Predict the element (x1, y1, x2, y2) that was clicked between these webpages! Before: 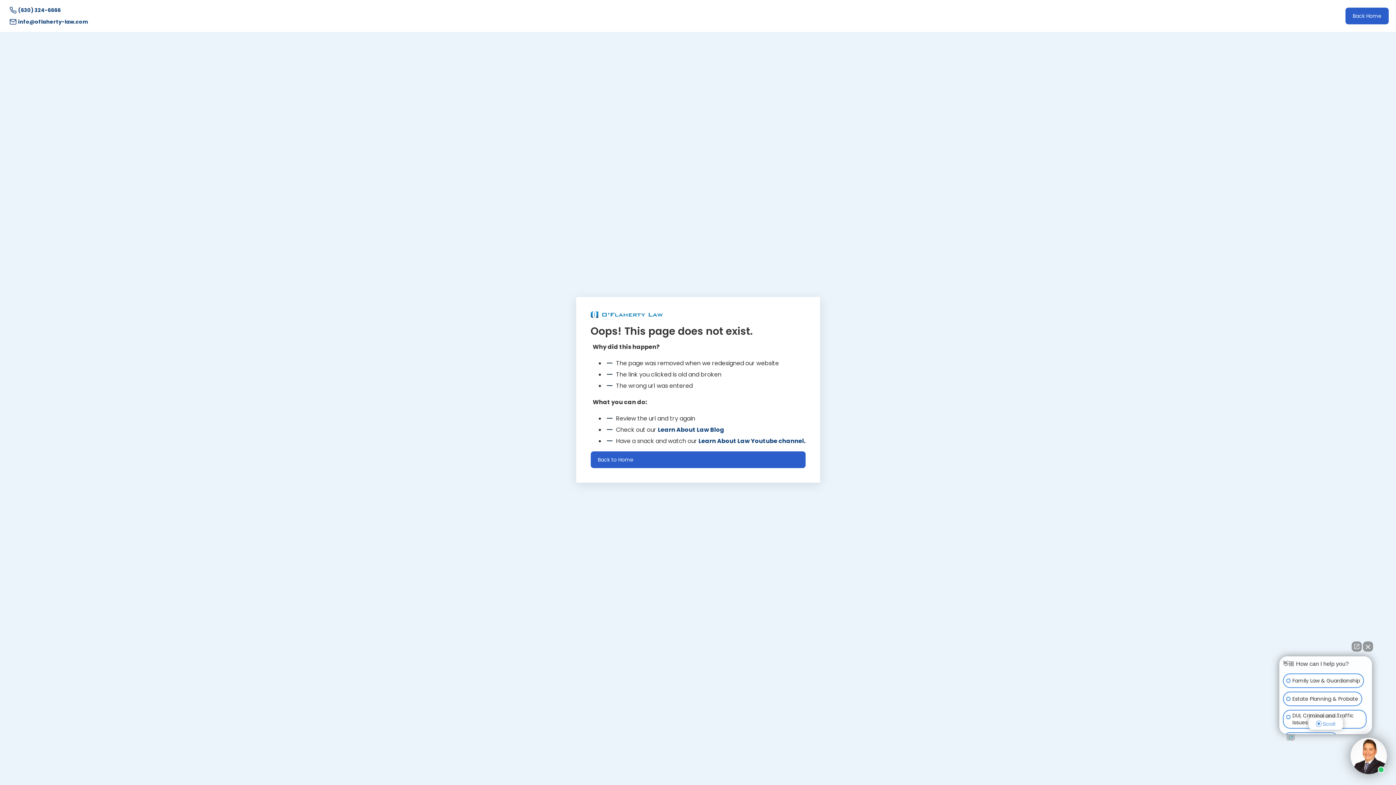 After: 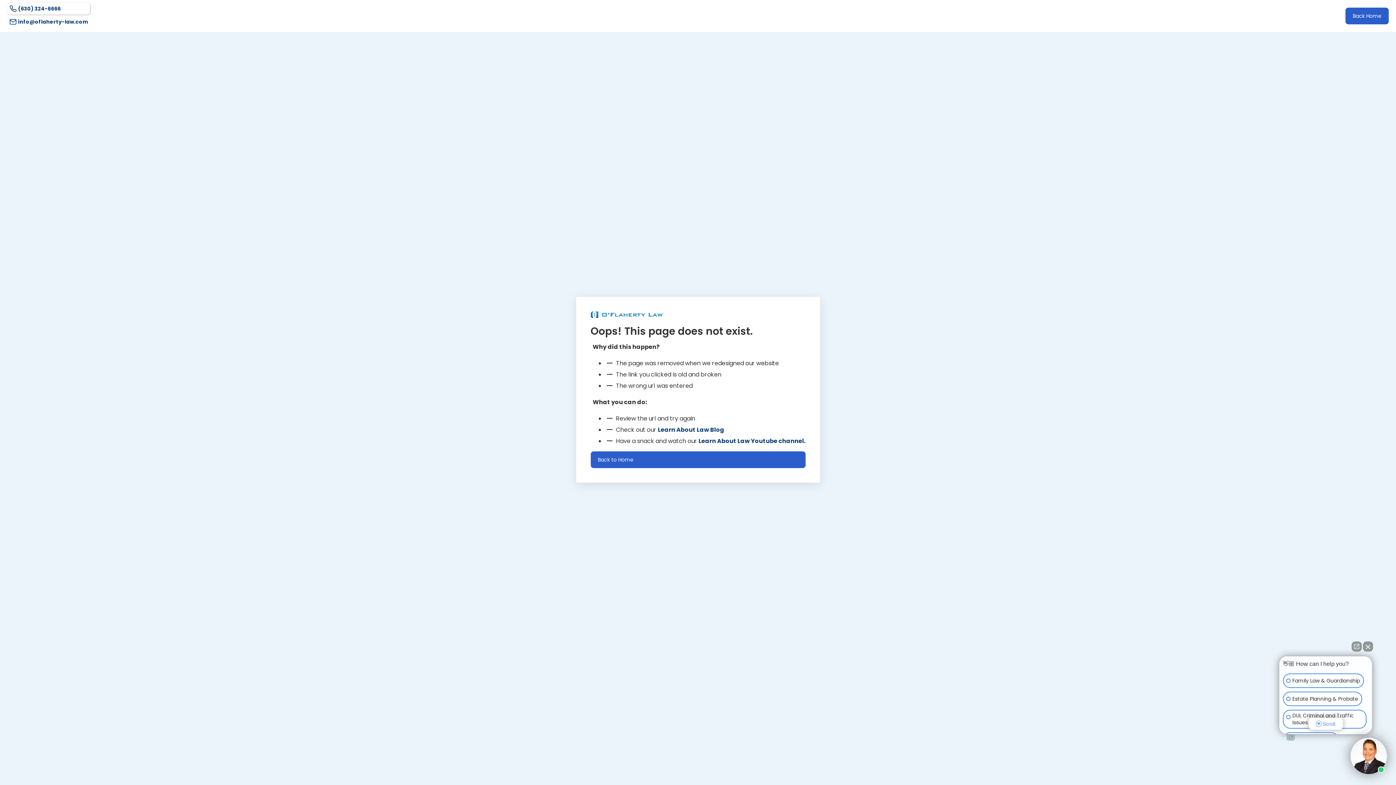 Action: bbox: (7, 4, 90, 16) label: (630) 324-6666